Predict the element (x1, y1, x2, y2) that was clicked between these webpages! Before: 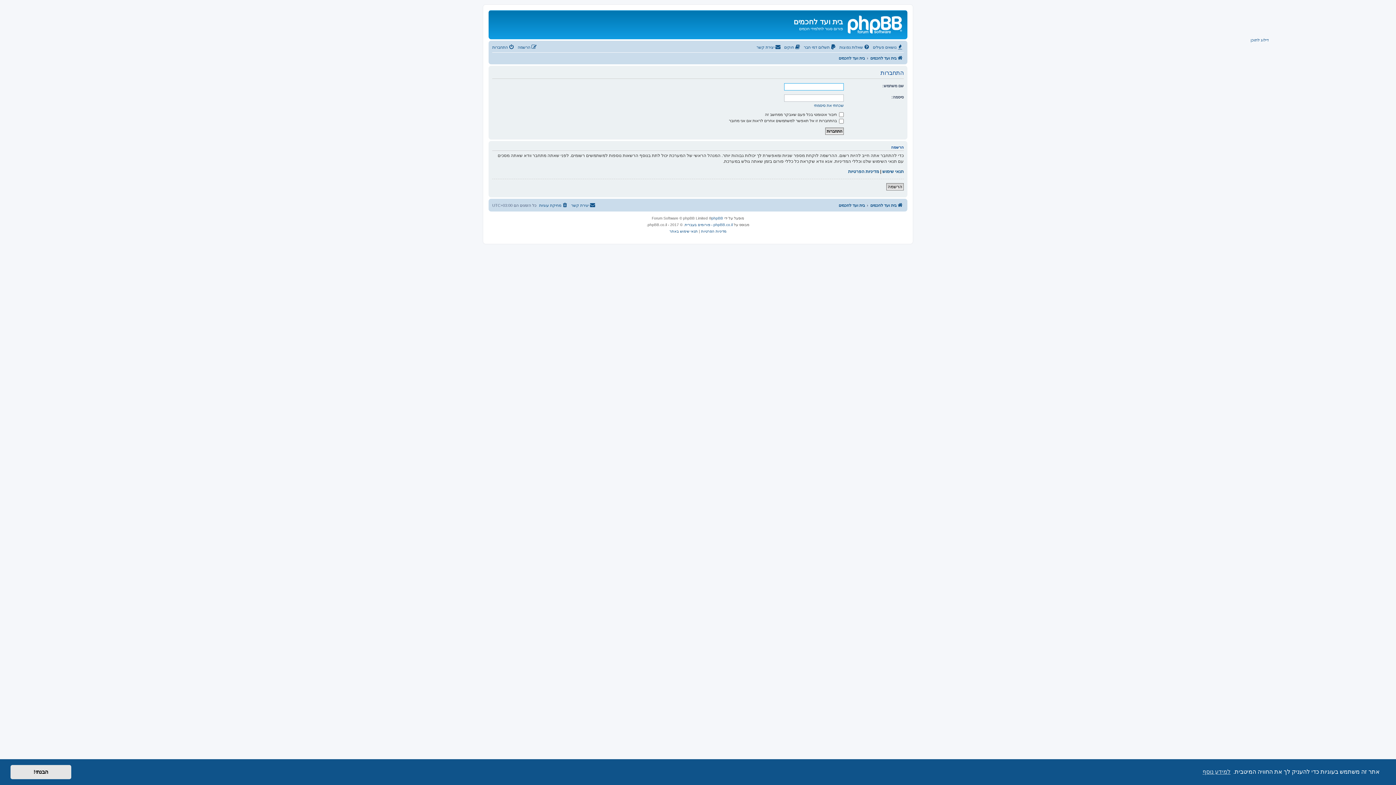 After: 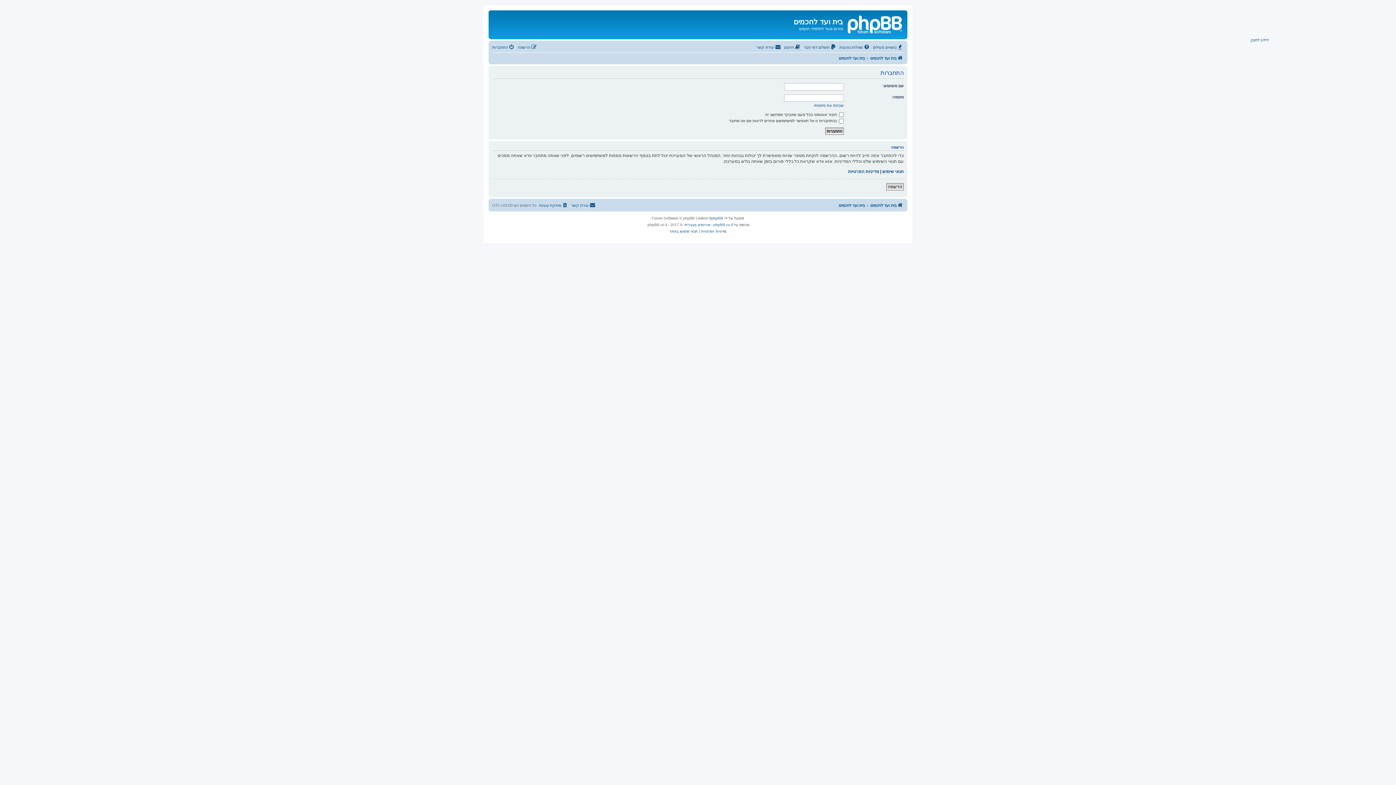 Action: label: dismiss cookie message bbox: (10, 765, 71, 779)